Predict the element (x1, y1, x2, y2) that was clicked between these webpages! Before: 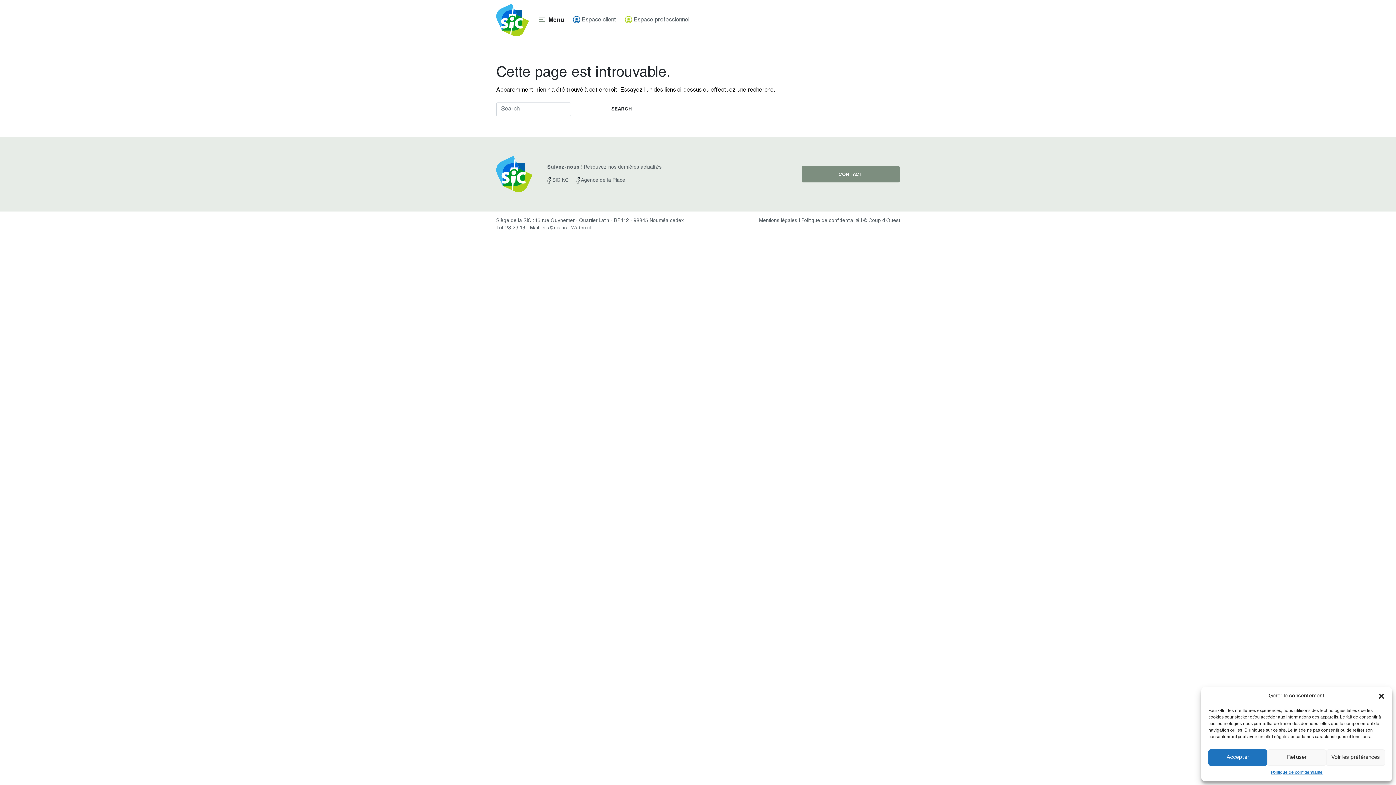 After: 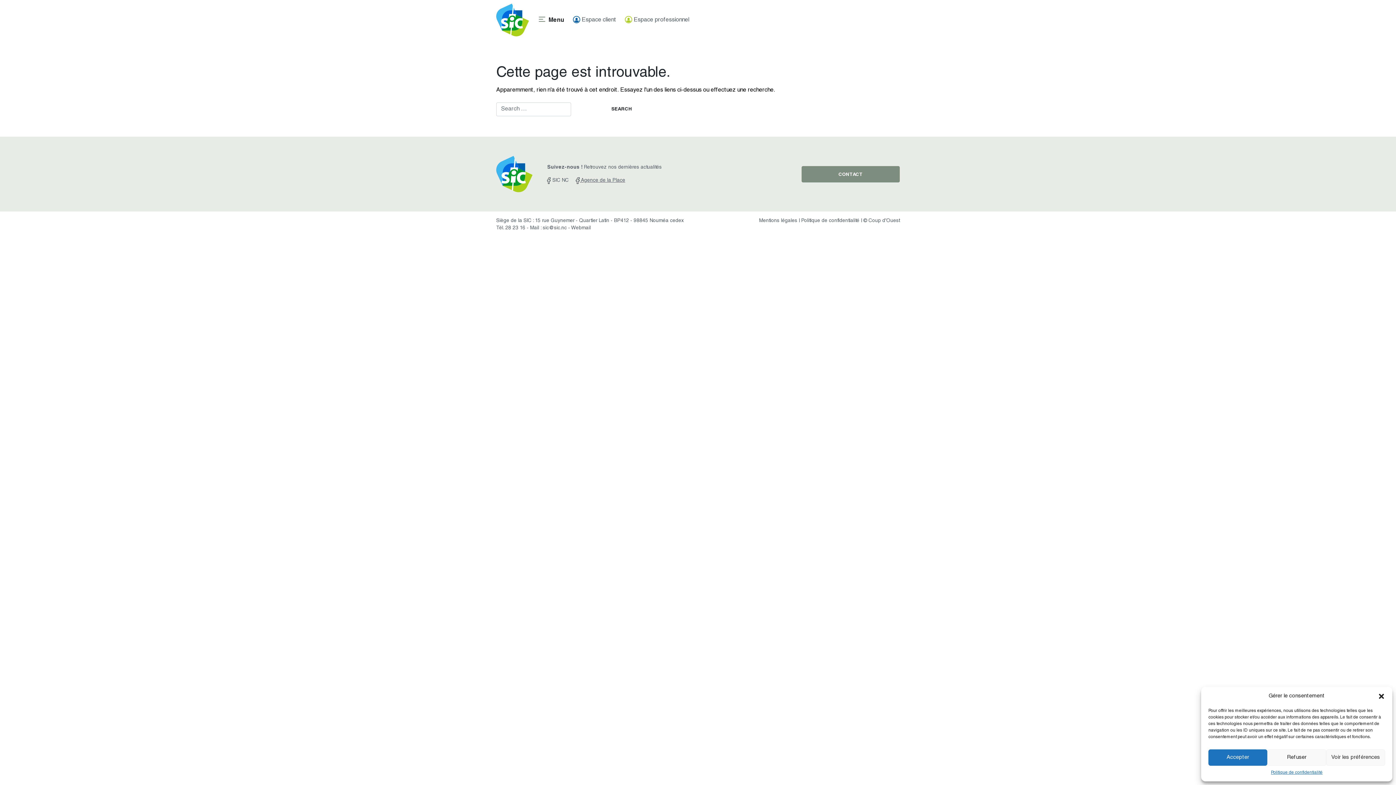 Action: label:  Agence de la Place bbox: (576, 178, 625, 183)